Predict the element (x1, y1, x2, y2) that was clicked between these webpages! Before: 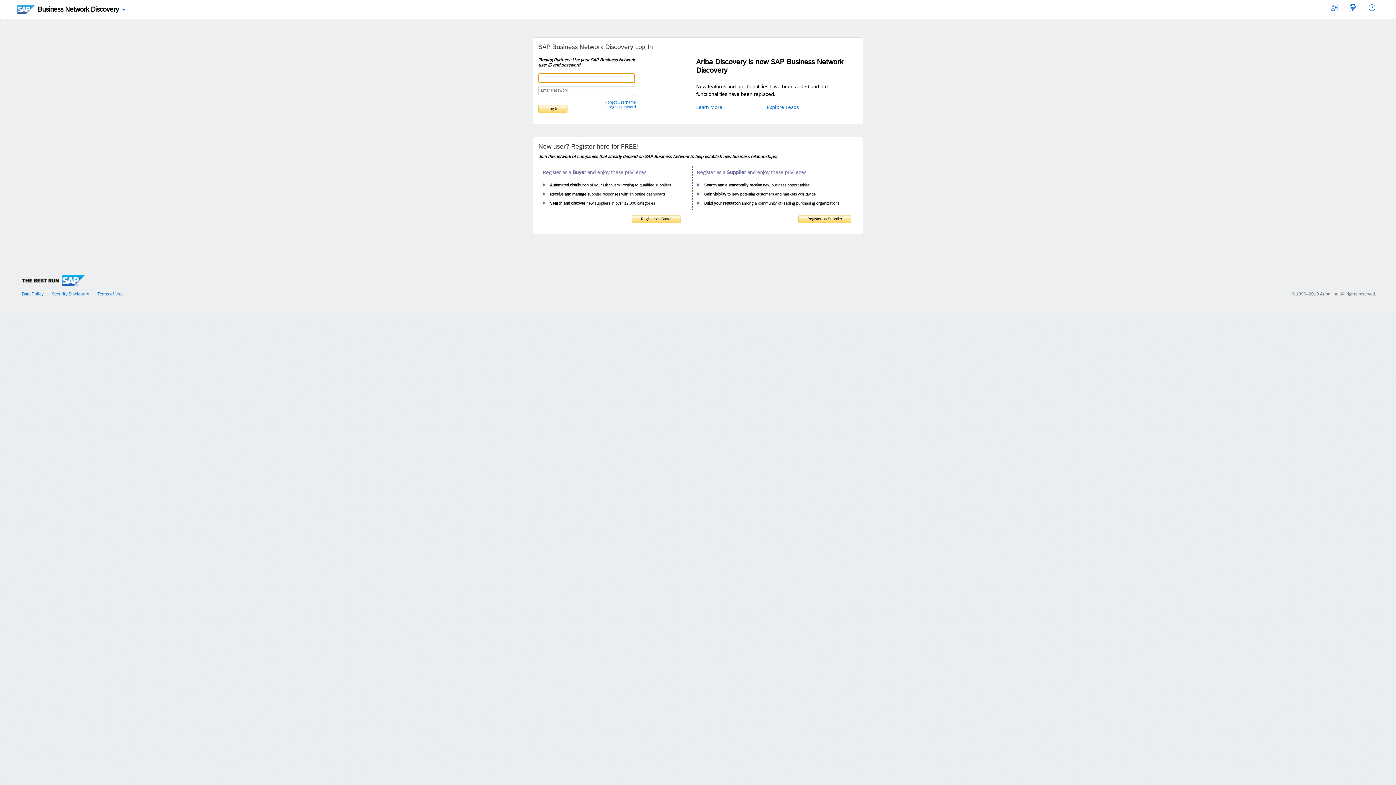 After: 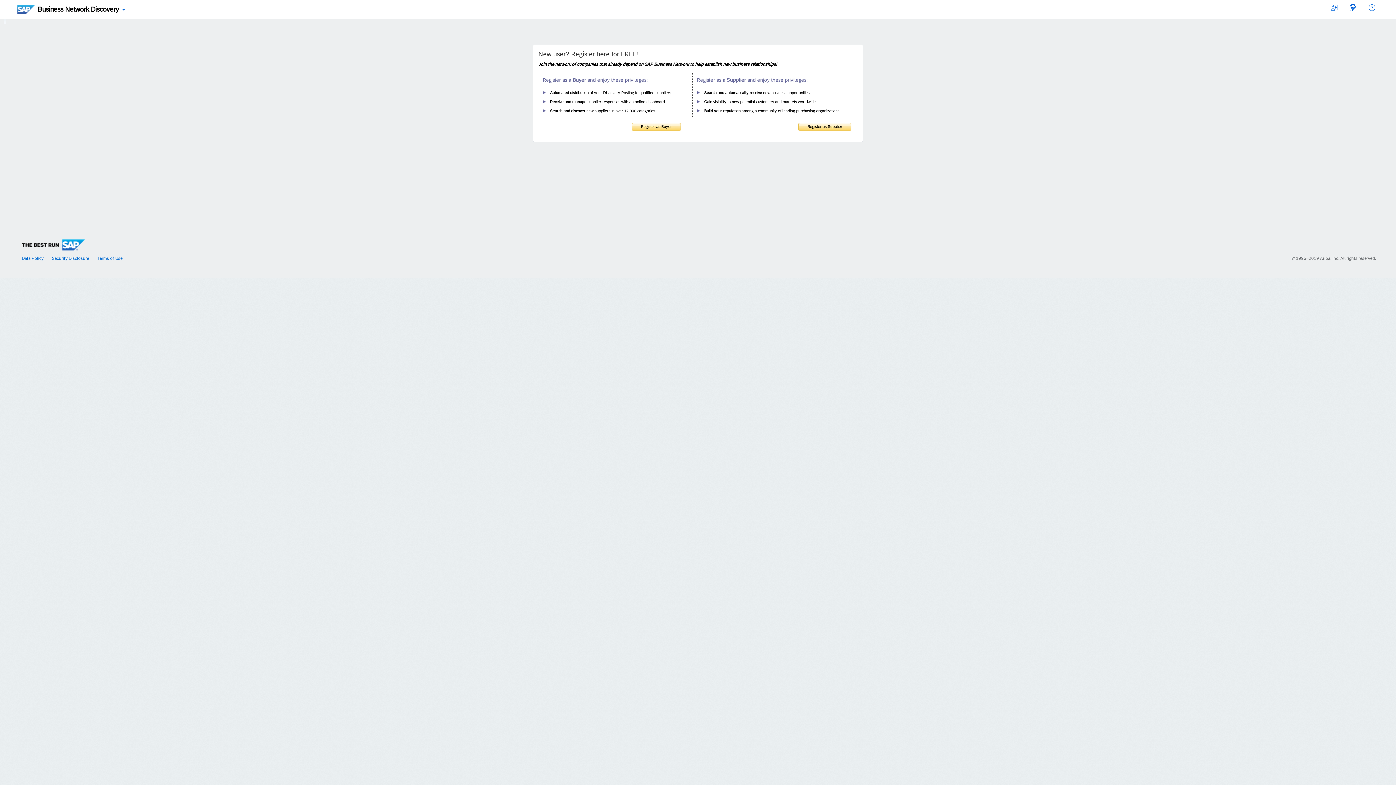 Action: bbox: (1331, 6, 1337, 12)